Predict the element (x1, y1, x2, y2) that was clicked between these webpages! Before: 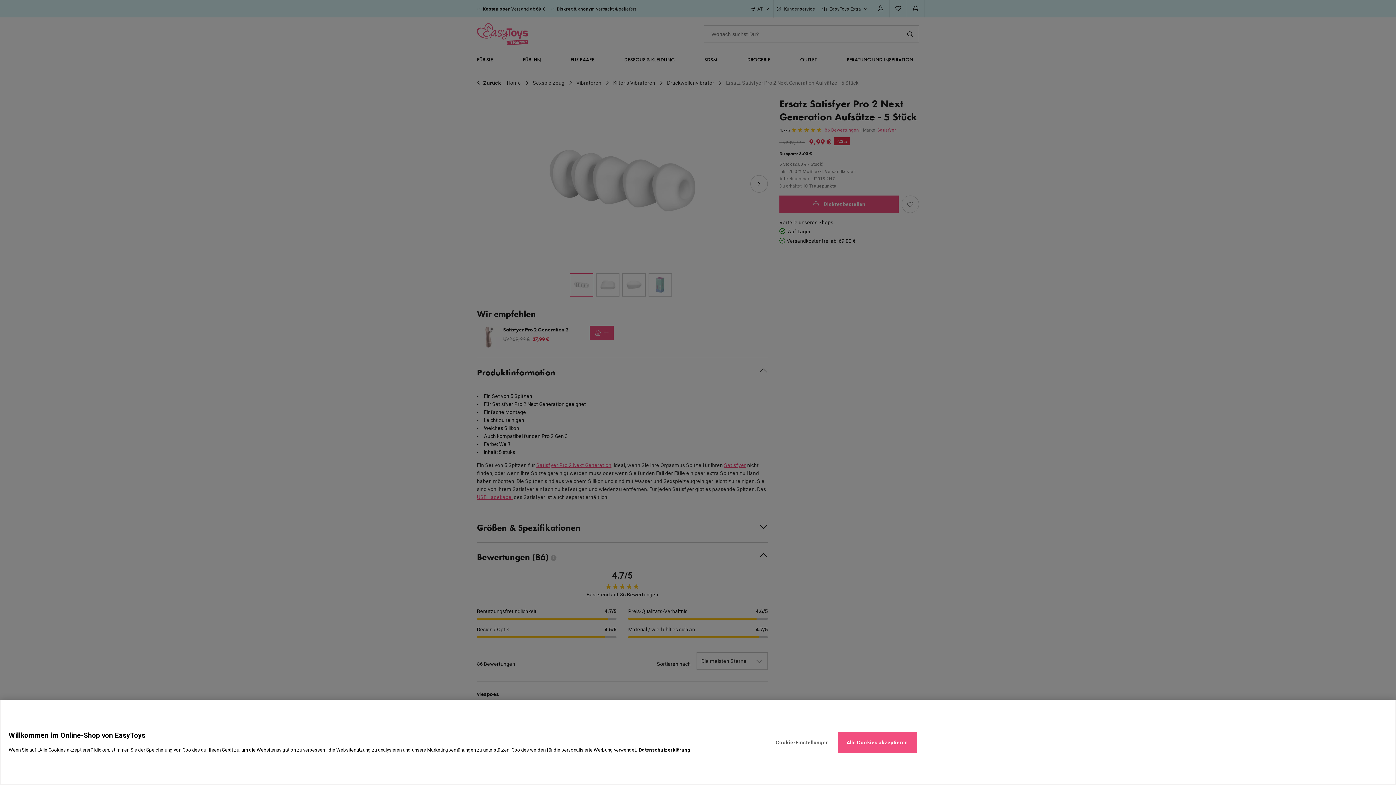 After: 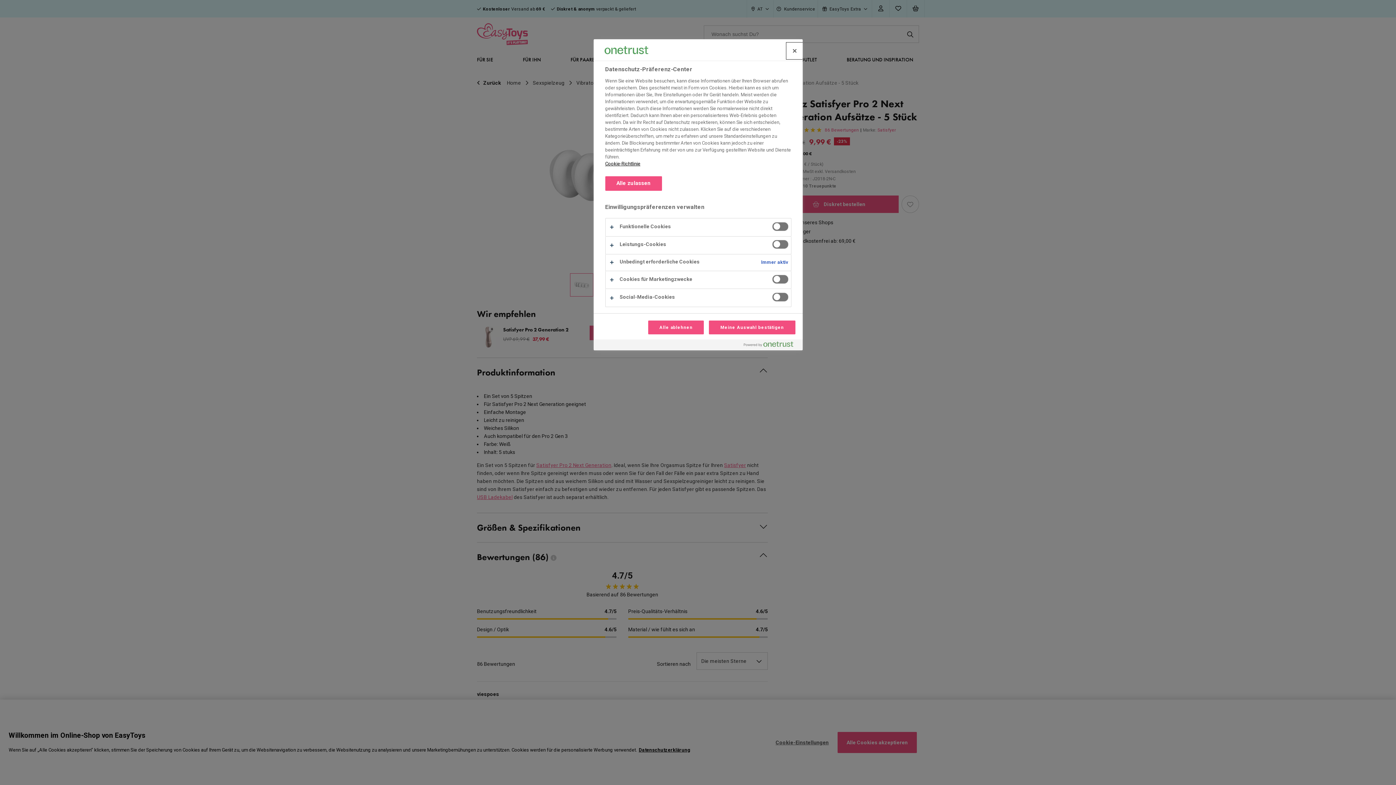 Action: label: Cookie-Einstellungen bbox: (767, 732, 837, 753)